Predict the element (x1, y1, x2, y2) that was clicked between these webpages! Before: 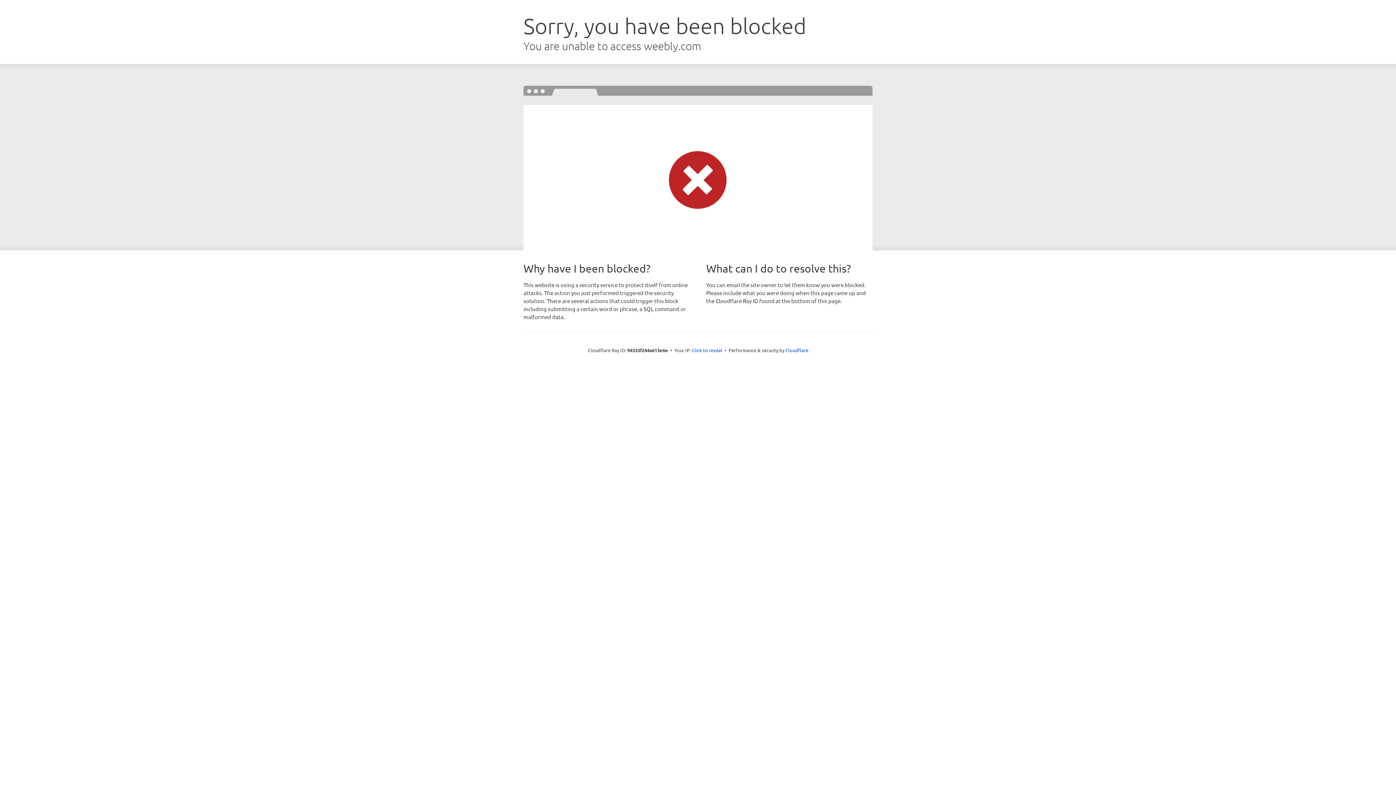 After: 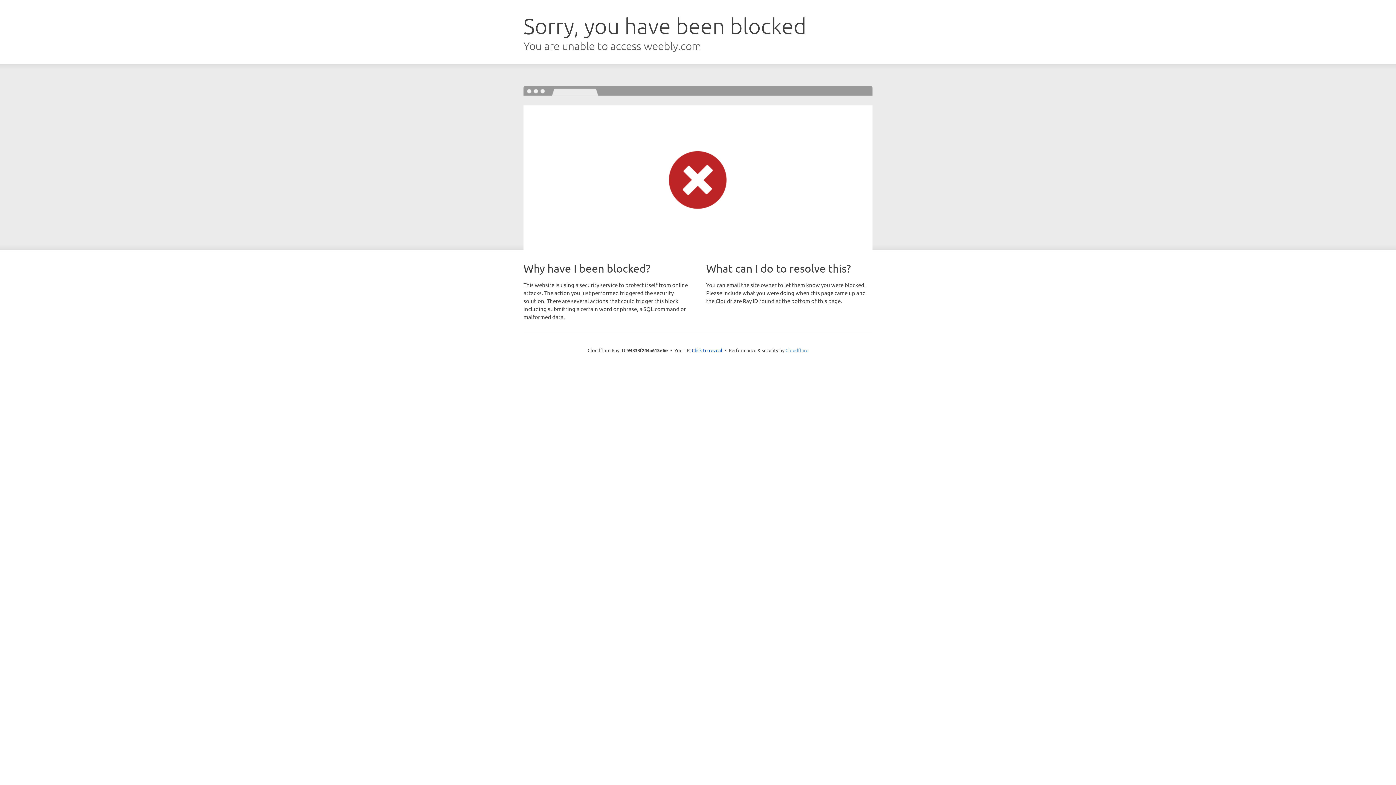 Action: label: Cloudflare bbox: (785, 347, 808, 353)